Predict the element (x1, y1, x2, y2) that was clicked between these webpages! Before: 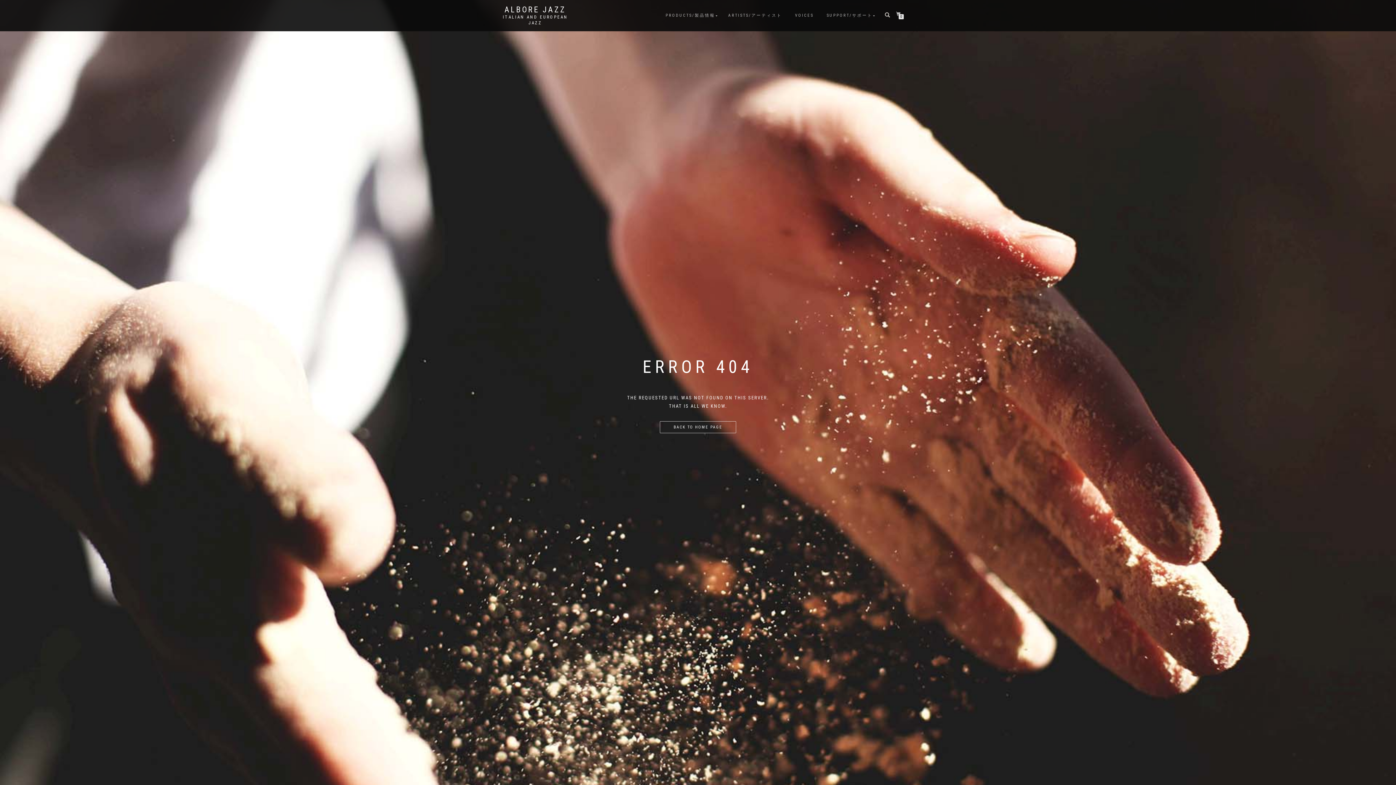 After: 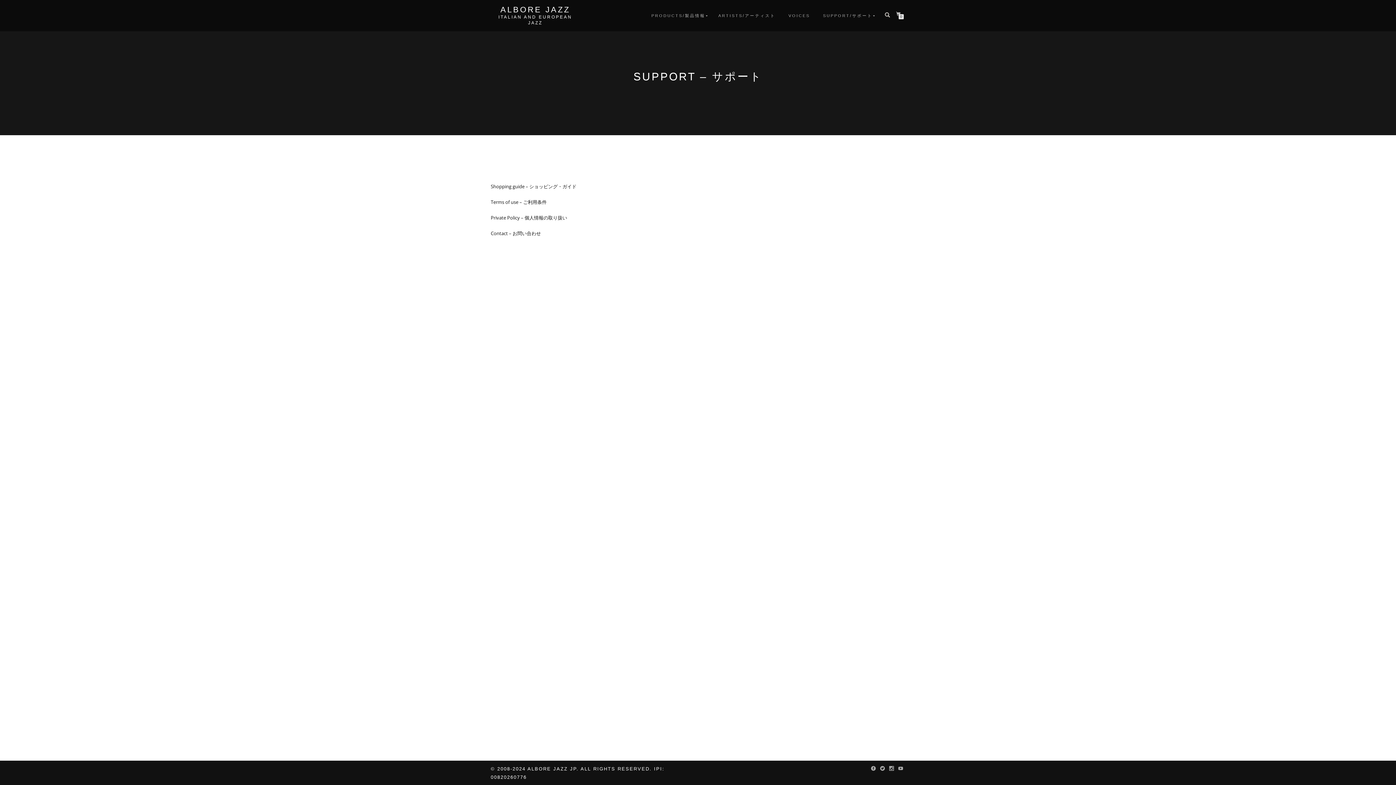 Action: bbox: (821, 10, 878, 20) label: SUPPORT/サポート